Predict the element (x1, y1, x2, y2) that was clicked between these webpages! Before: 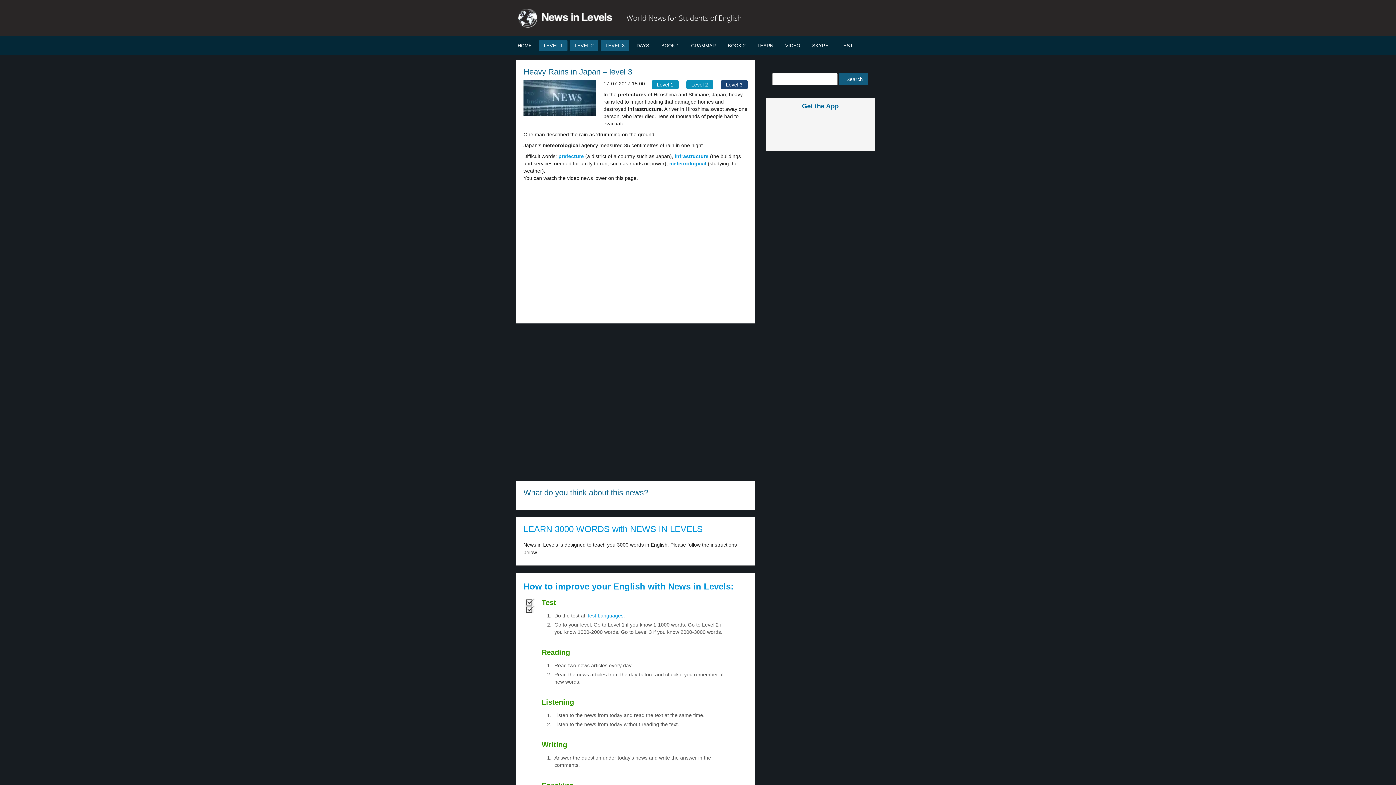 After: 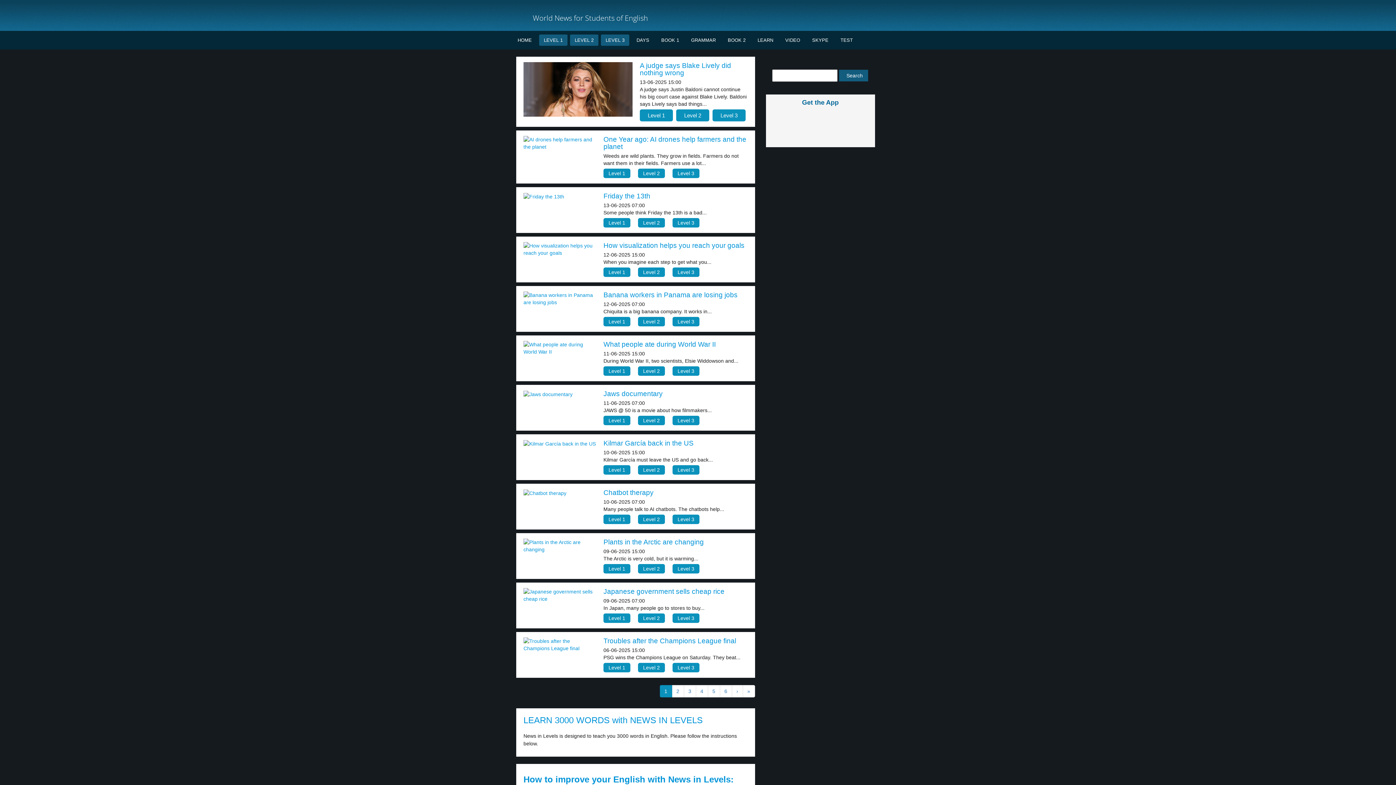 Action: bbox: (518, 14, 612, 20)